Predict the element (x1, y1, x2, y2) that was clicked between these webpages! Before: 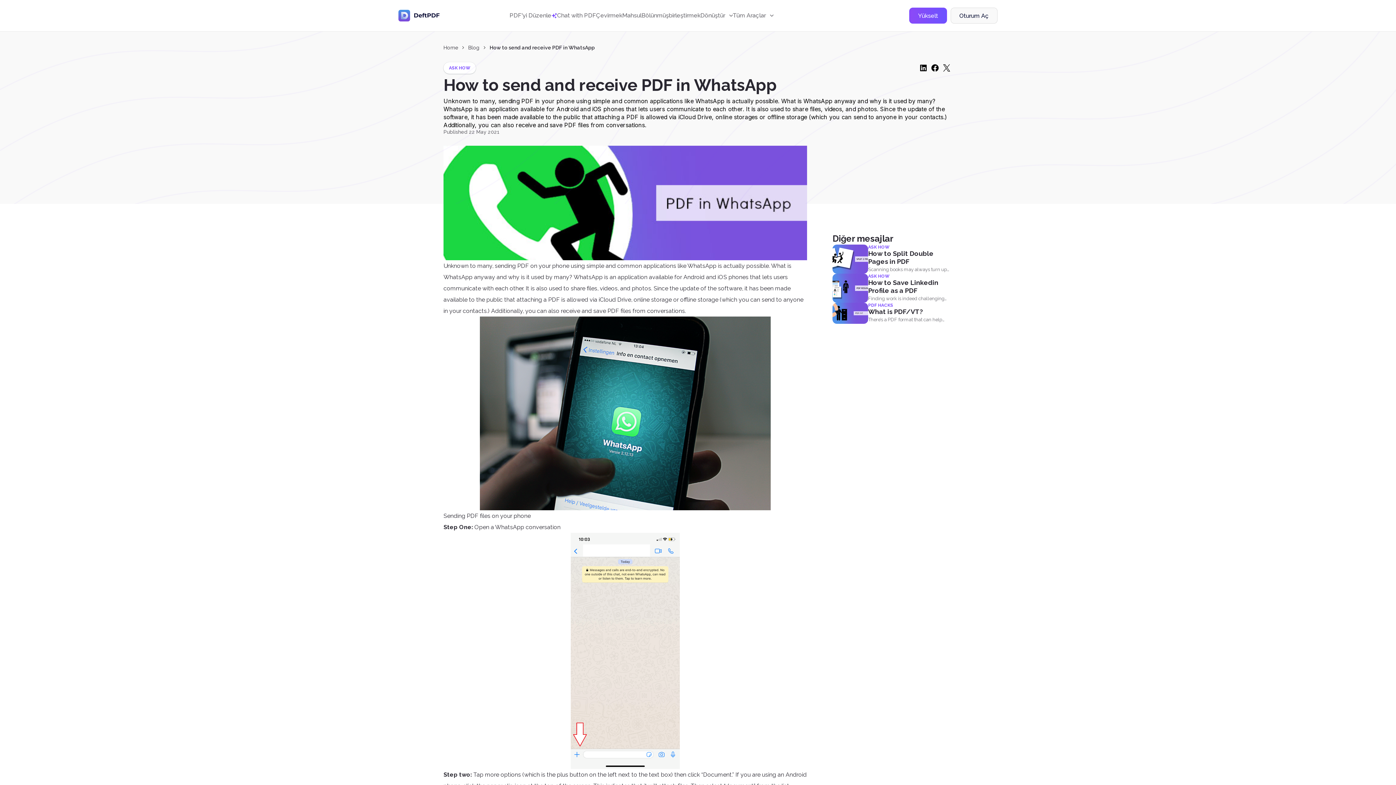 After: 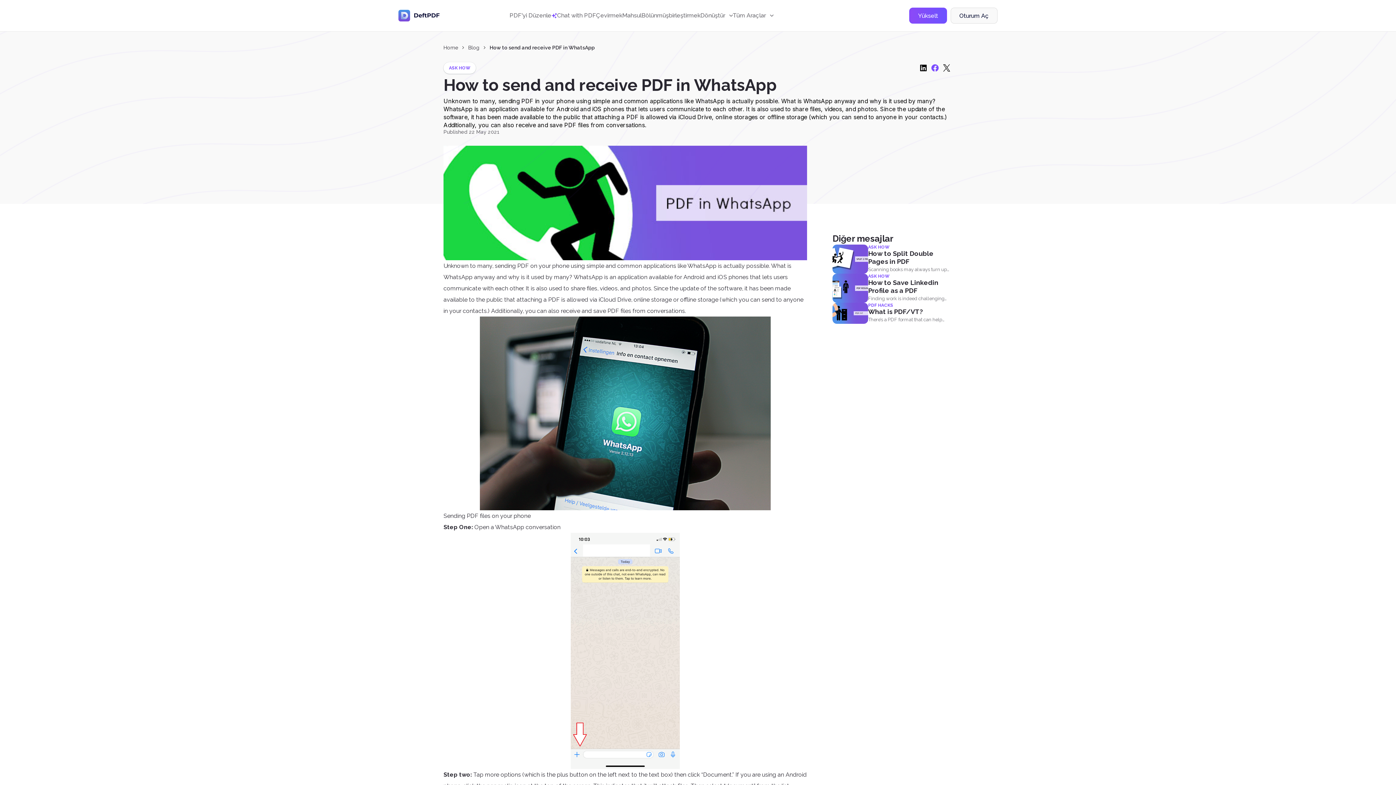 Action: bbox: (929, 62, 941, 73)